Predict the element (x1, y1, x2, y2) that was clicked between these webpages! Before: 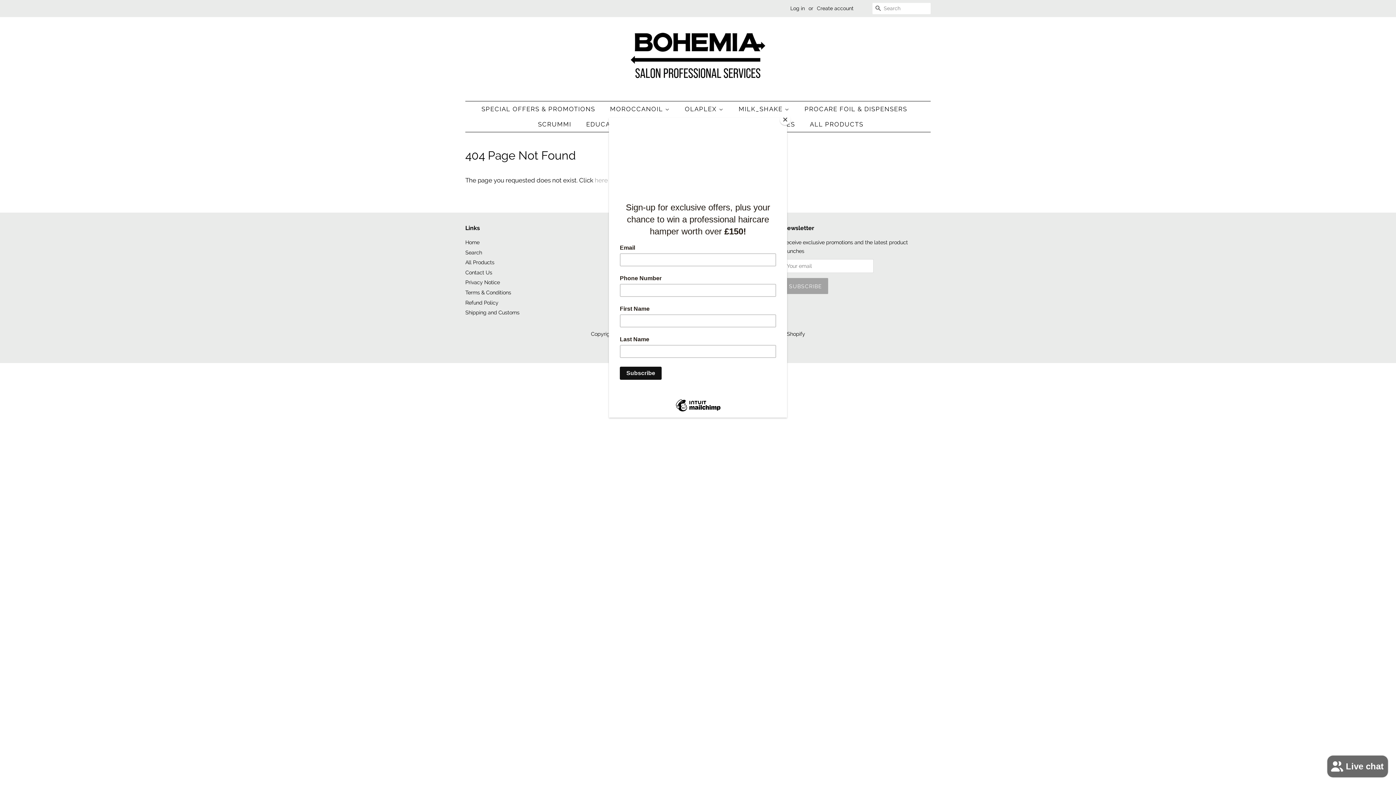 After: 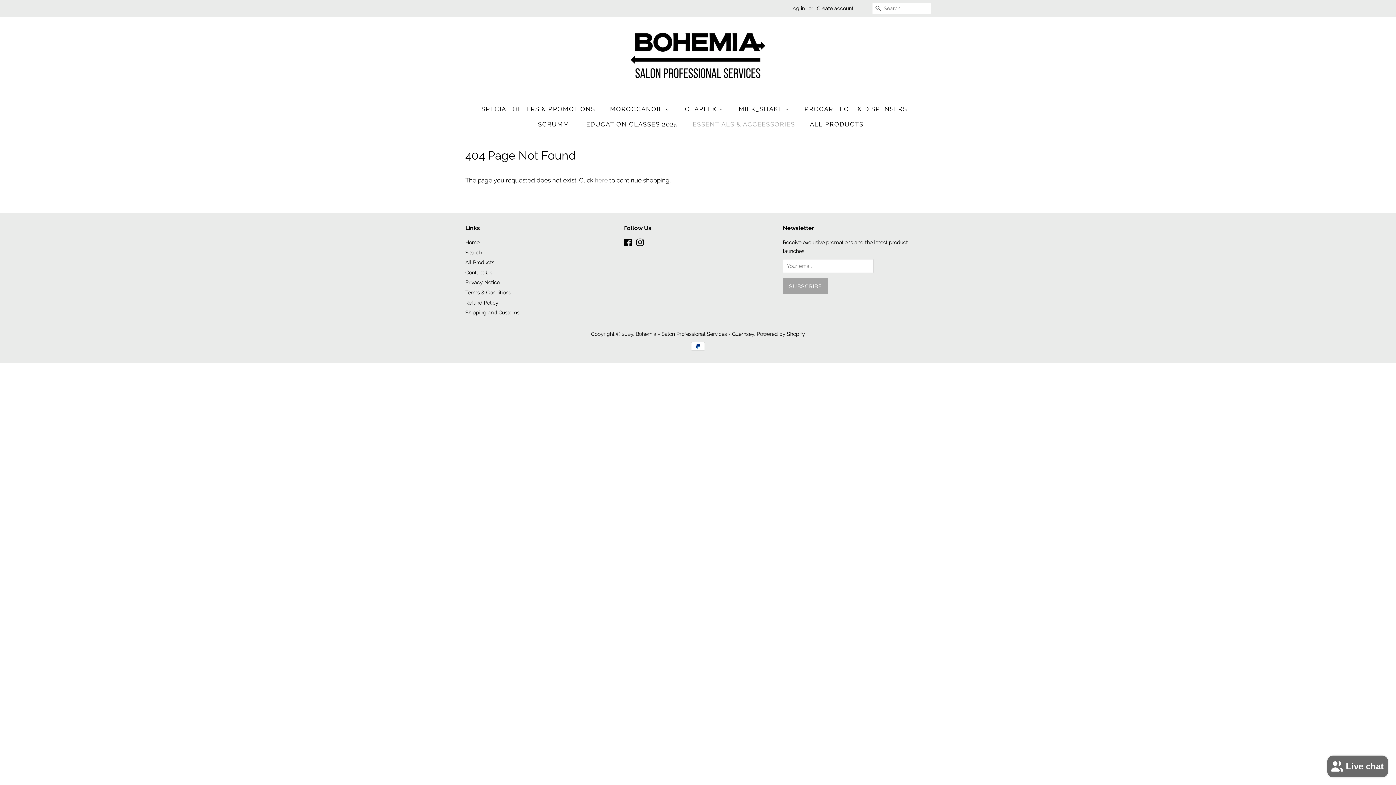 Action: label: Close bbox: (780, 114, 790, 125)